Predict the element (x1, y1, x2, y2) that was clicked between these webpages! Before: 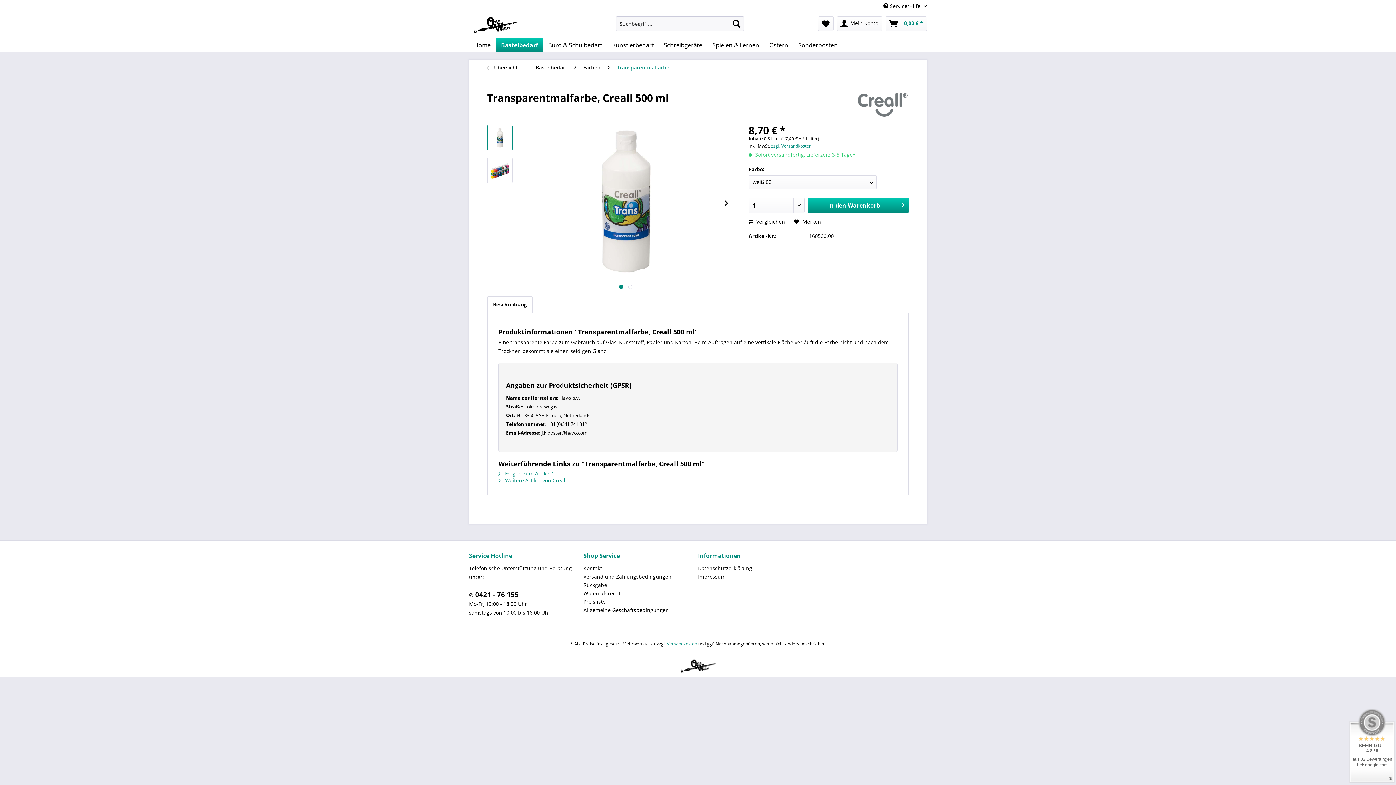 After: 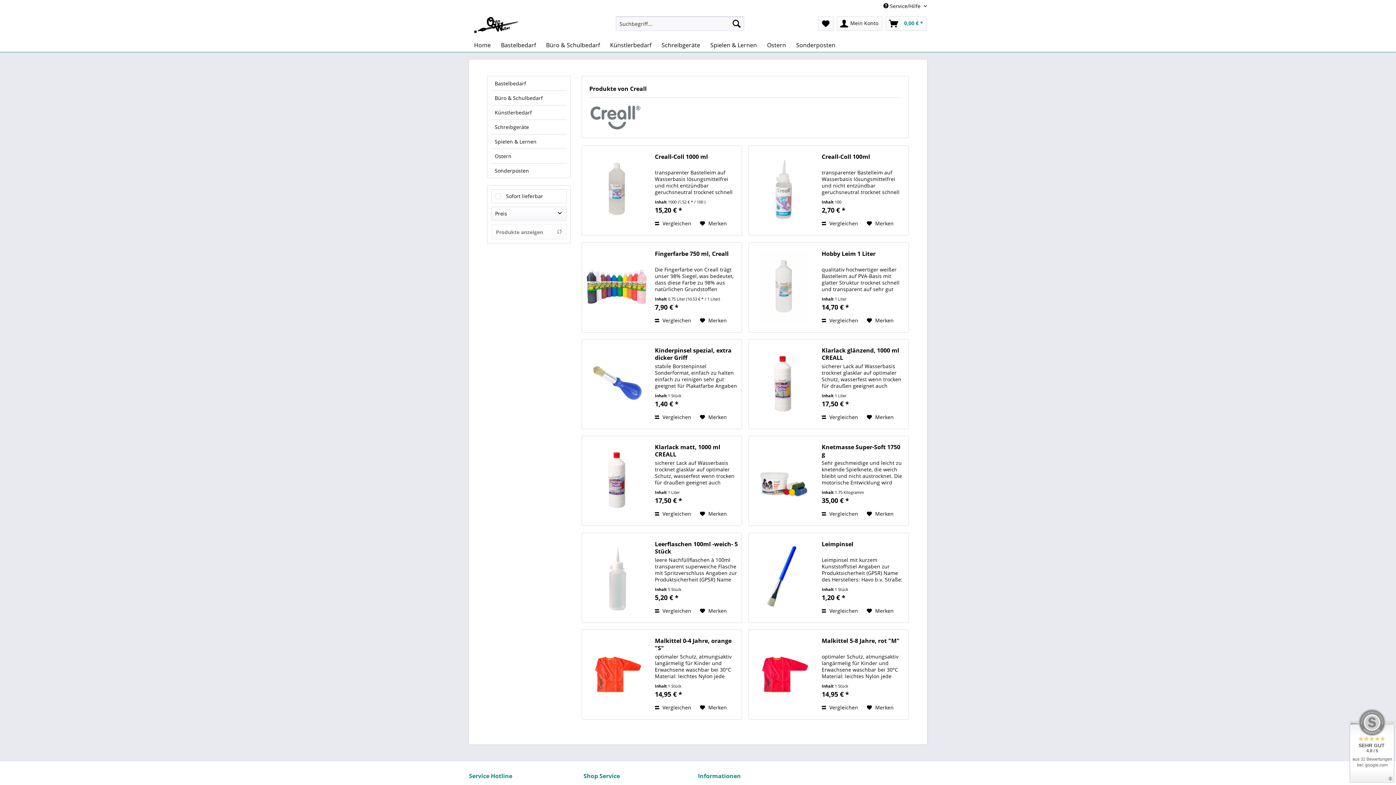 Action: bbox: (856, 92, 909, 117)